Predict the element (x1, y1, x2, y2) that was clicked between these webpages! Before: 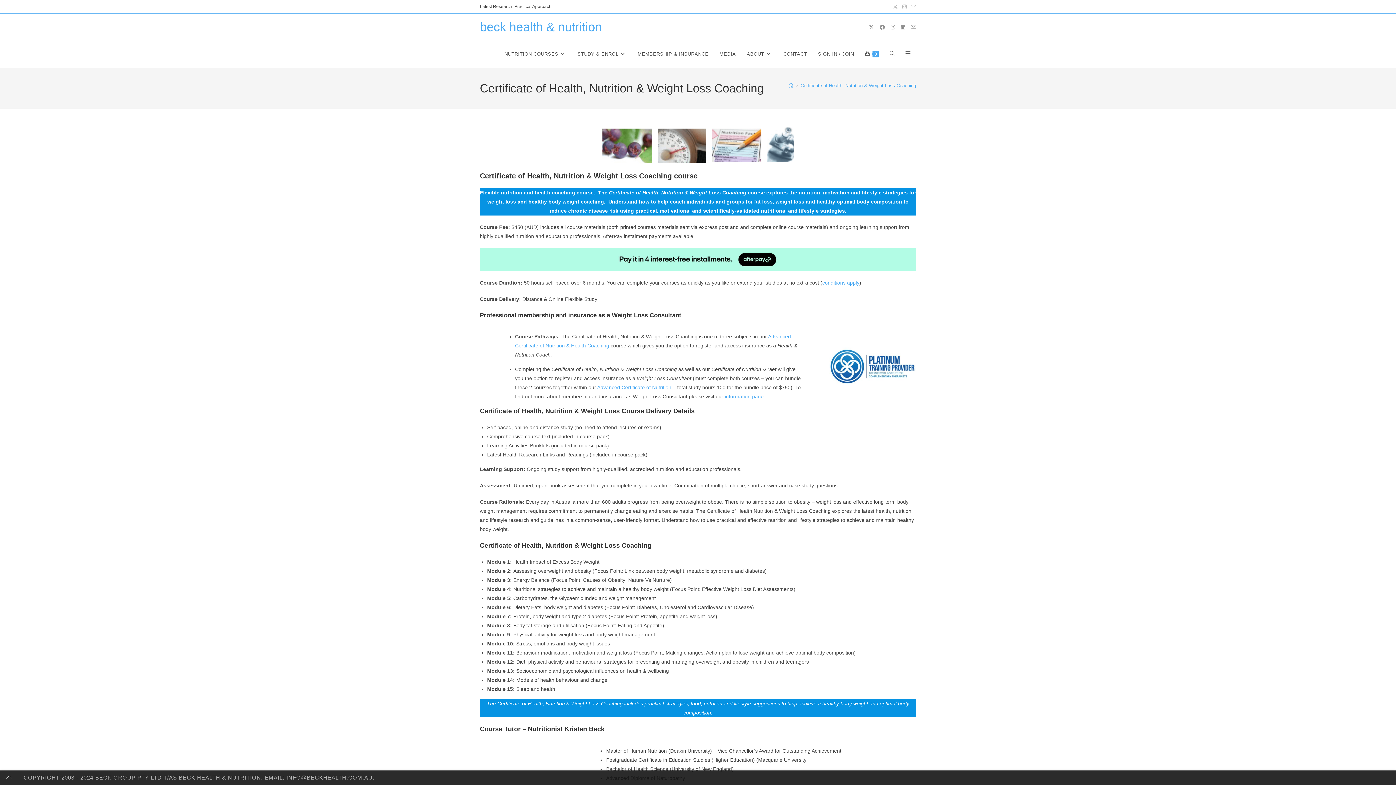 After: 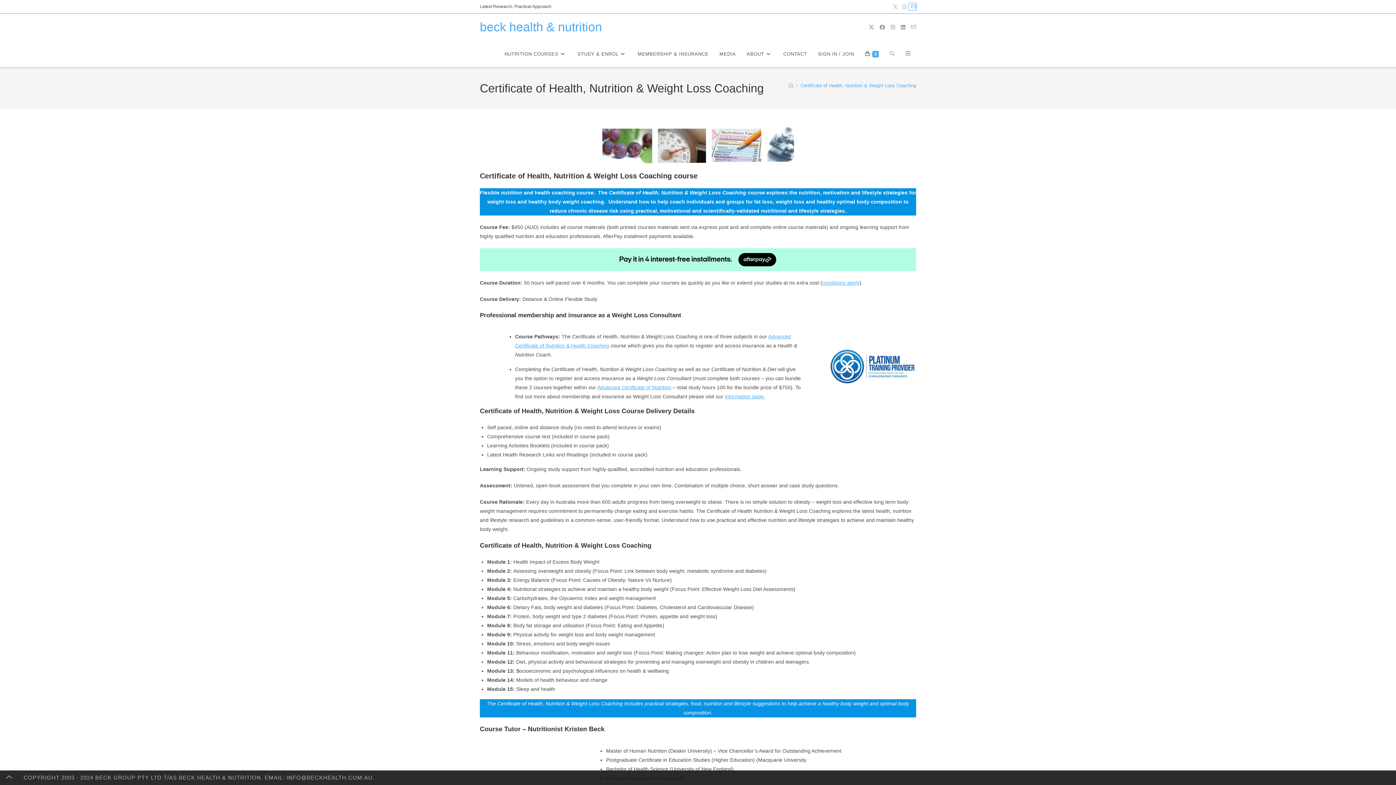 Action: label: Send email (opens in your application) bbox: (909, 3, 916, 10)